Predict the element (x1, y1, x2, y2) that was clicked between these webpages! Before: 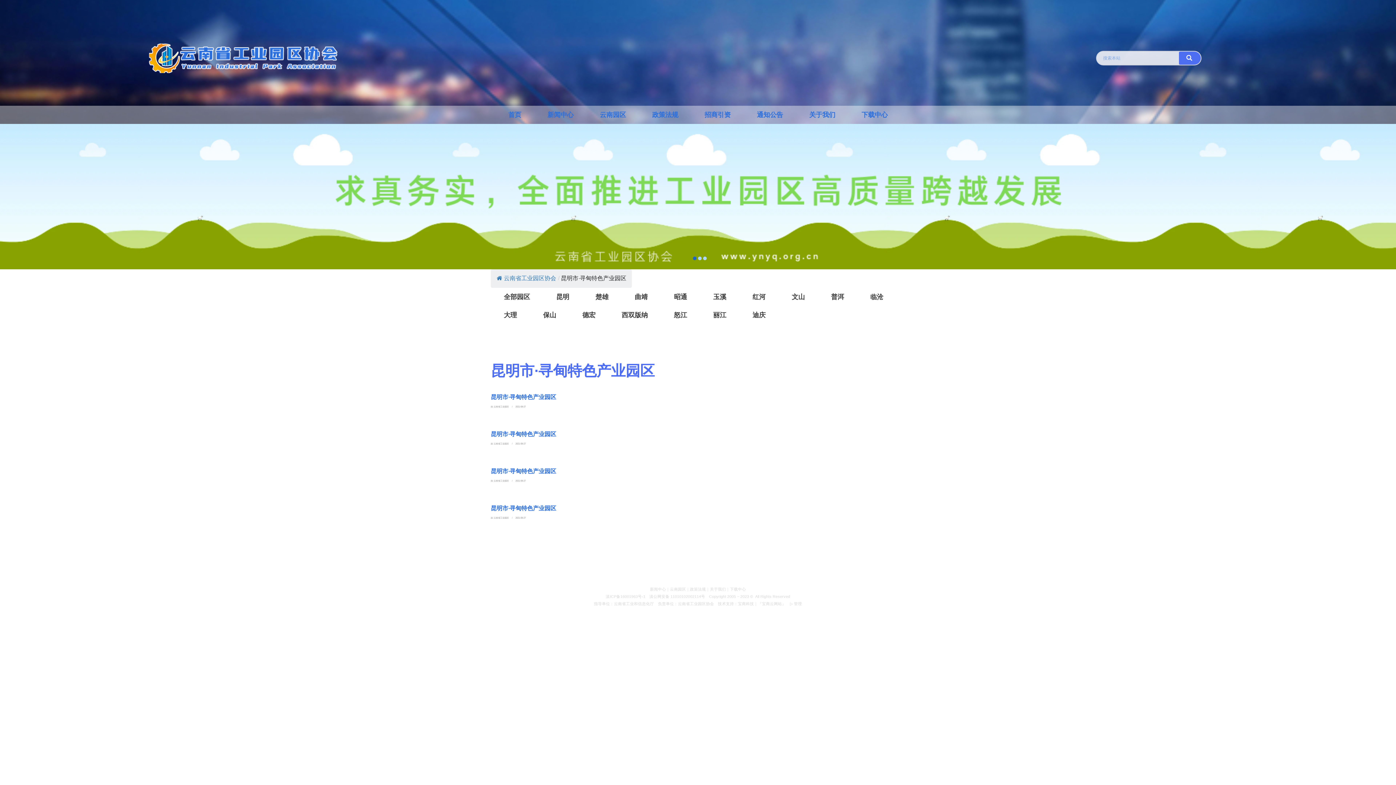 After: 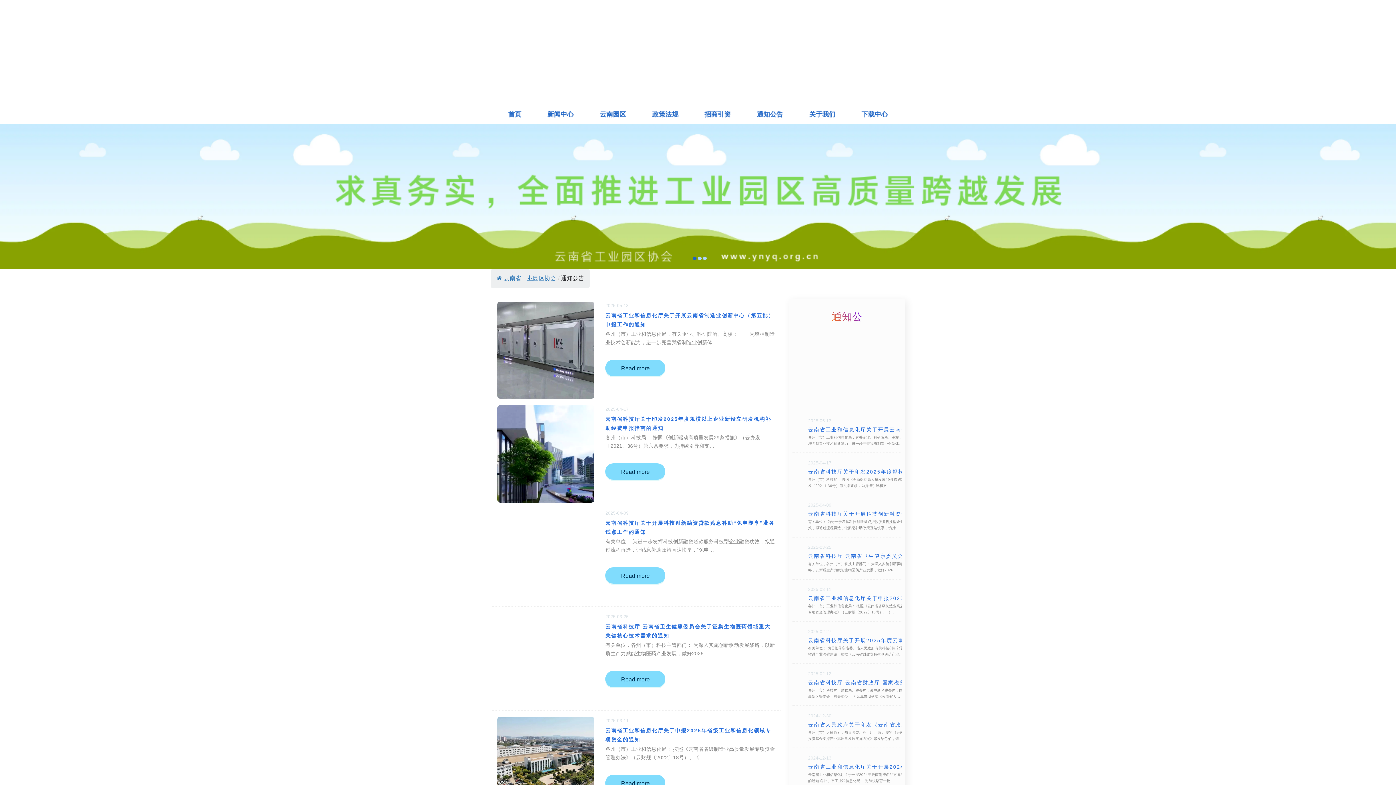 Action: label: 通知公告 bbox: (756, 105, 783, 123)